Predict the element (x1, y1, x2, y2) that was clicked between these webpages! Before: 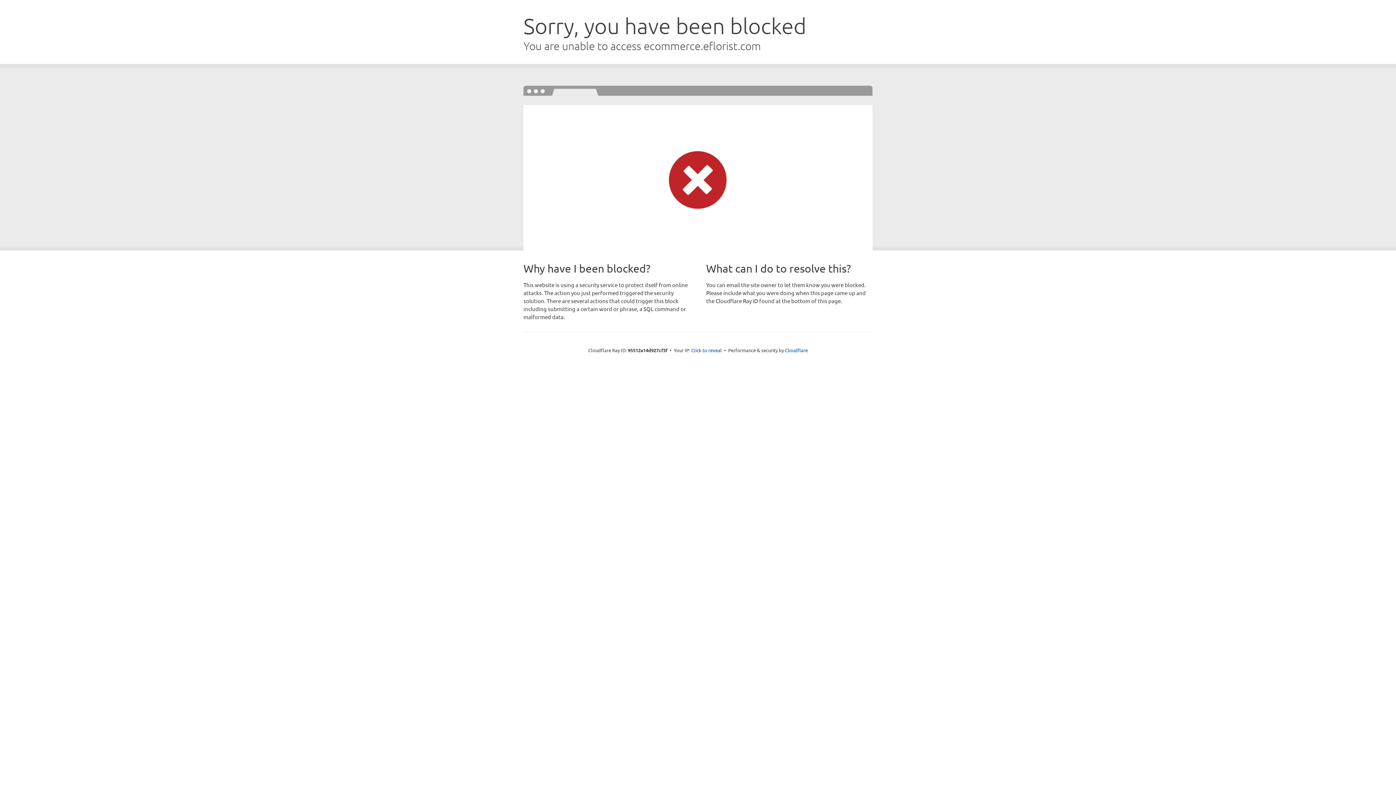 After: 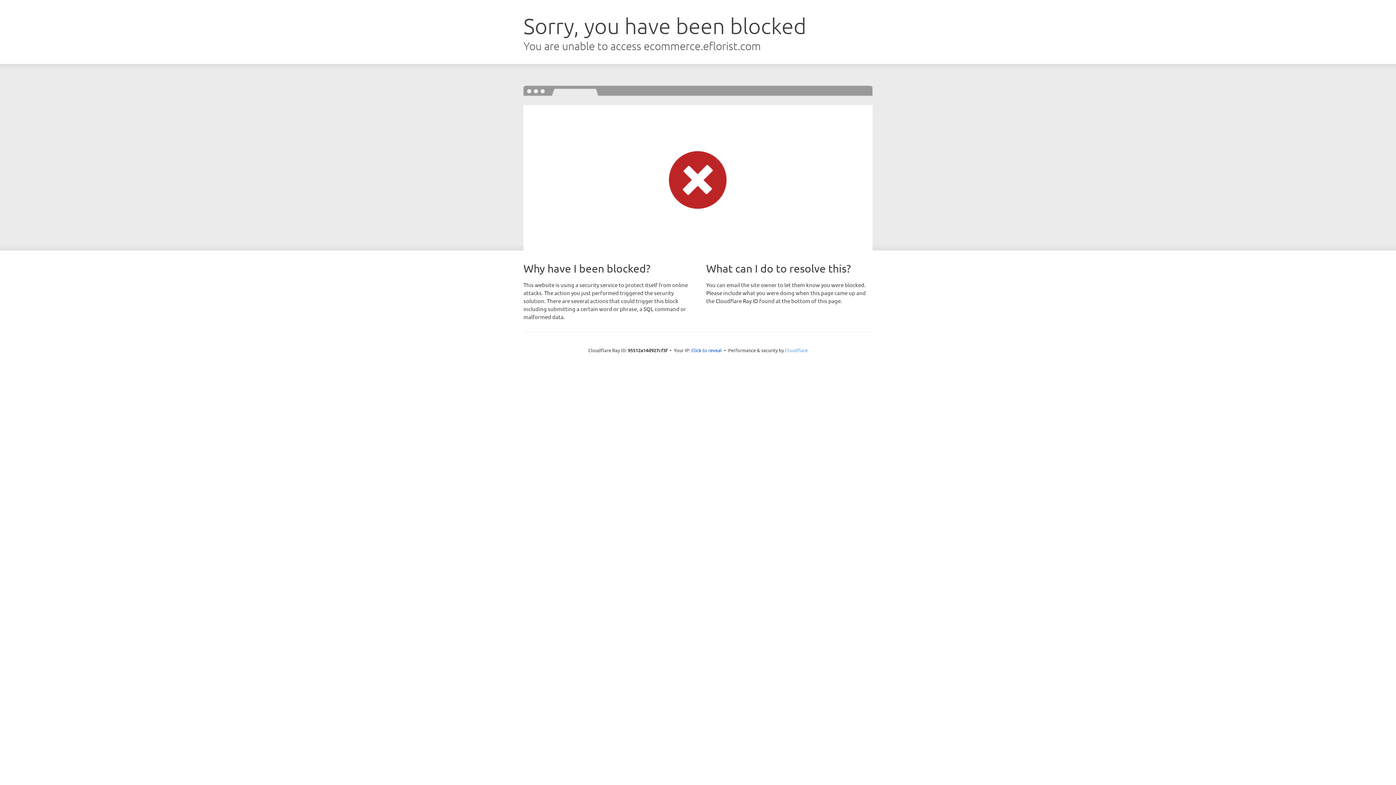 Action: bbox: (785, 347, 808, 353) label: Cloudflare